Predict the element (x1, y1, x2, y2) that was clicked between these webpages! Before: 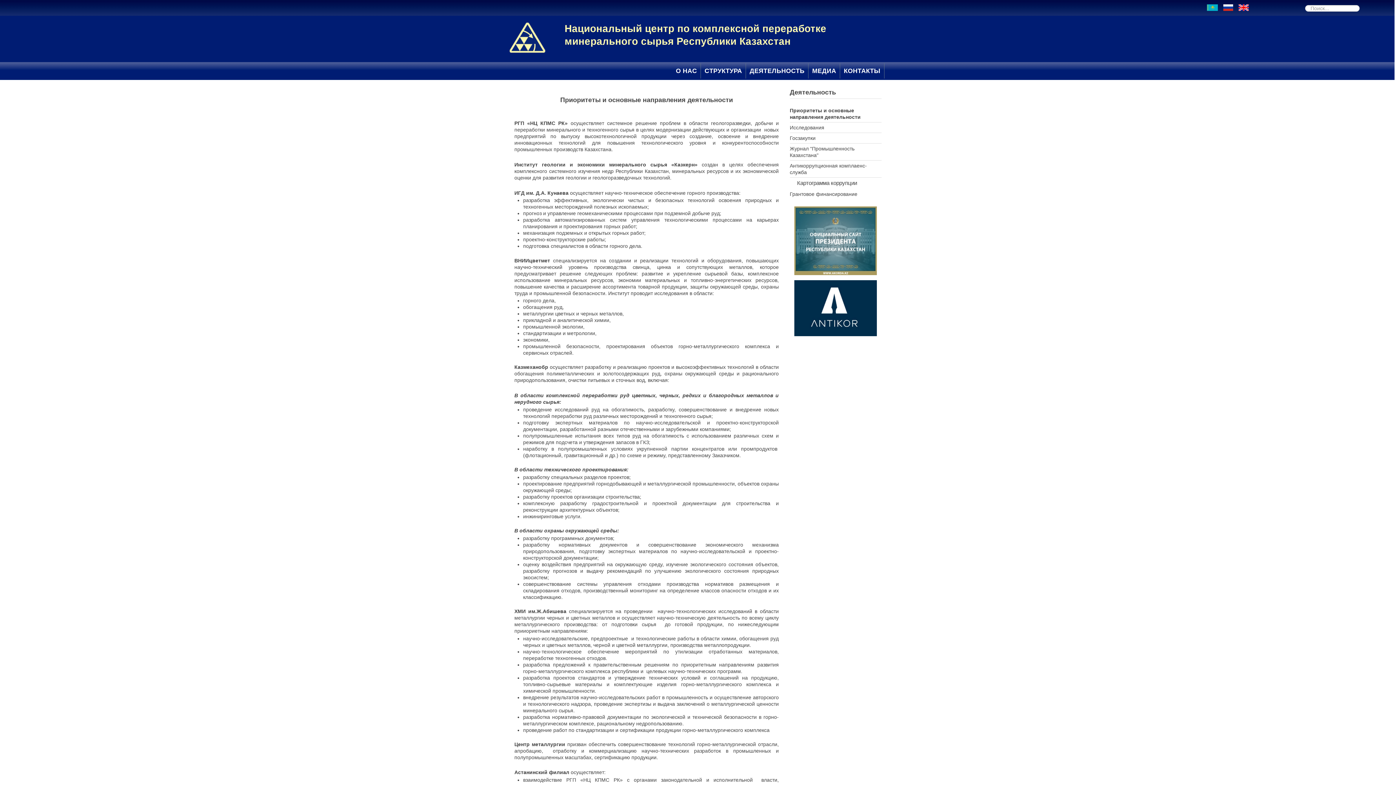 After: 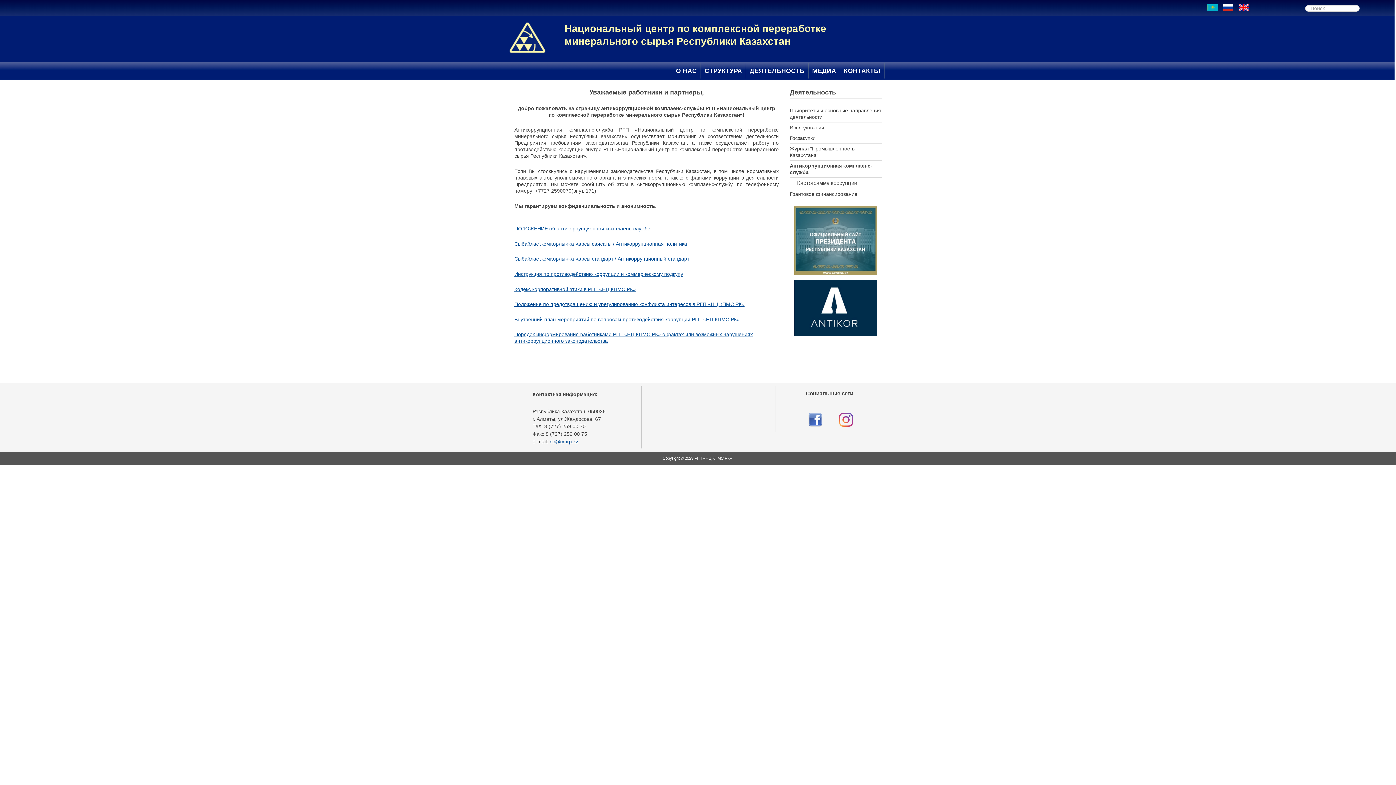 Action: bbox: (790, 160, 881, 177) label: Антикоррупционная комплаенс-служба